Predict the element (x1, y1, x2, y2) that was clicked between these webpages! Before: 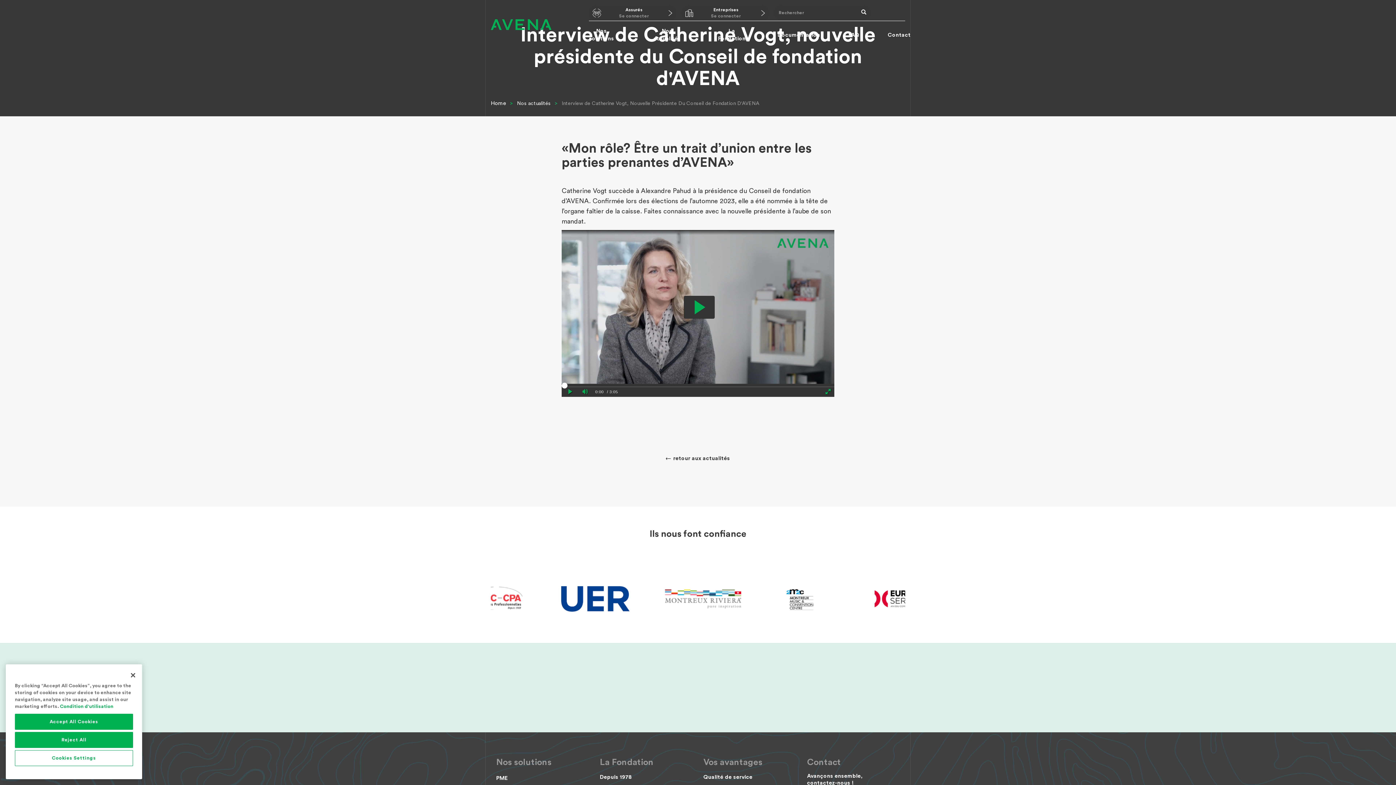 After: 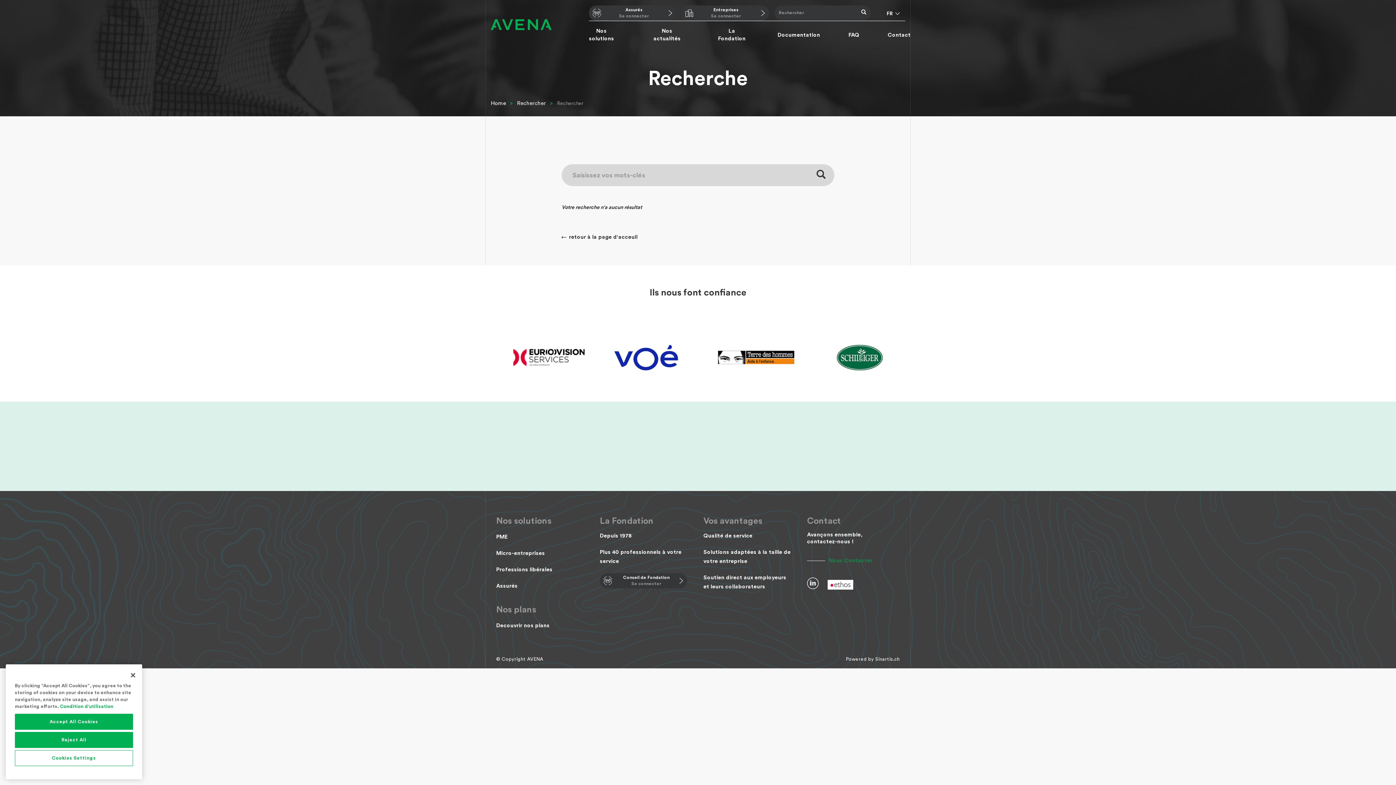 Action: bbox: (857, 6, 870, 18) label: Rechercher